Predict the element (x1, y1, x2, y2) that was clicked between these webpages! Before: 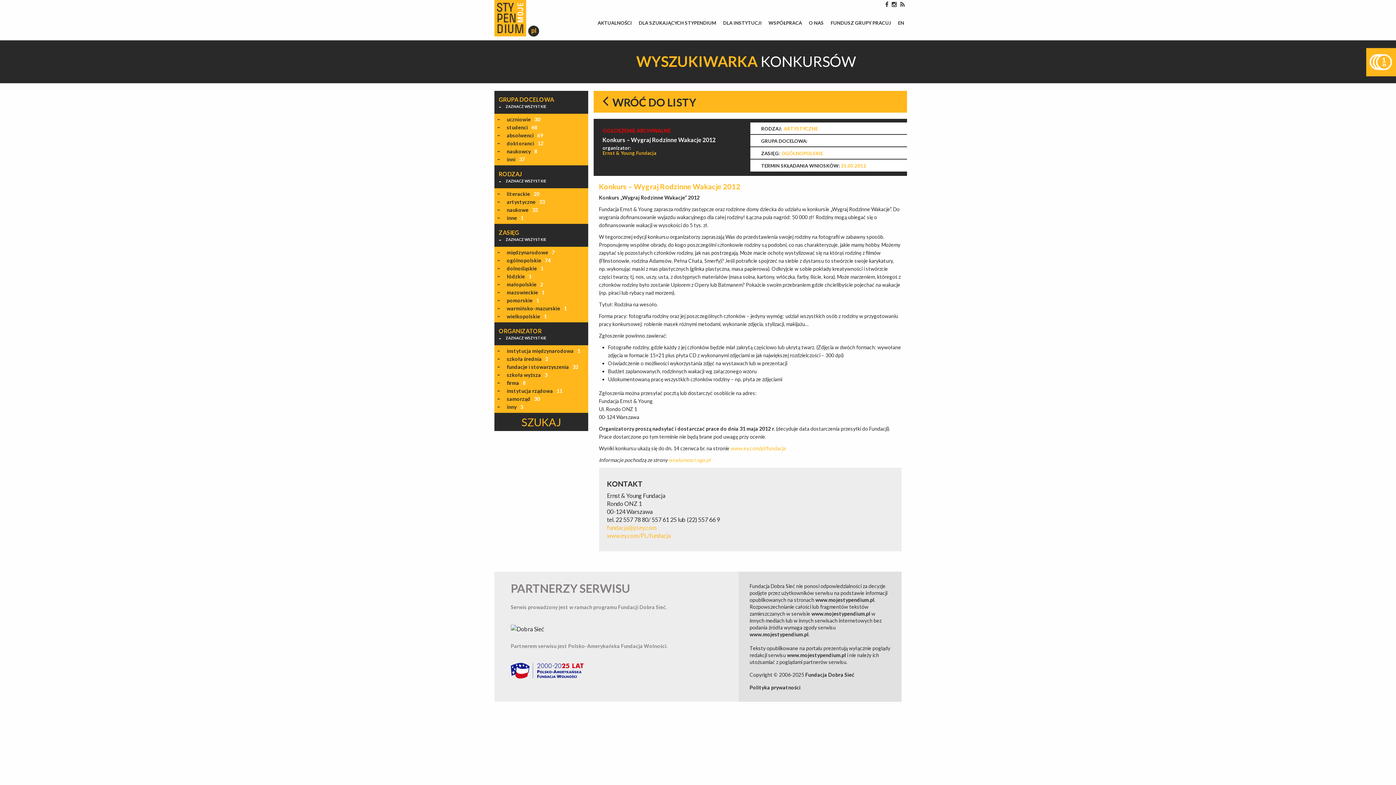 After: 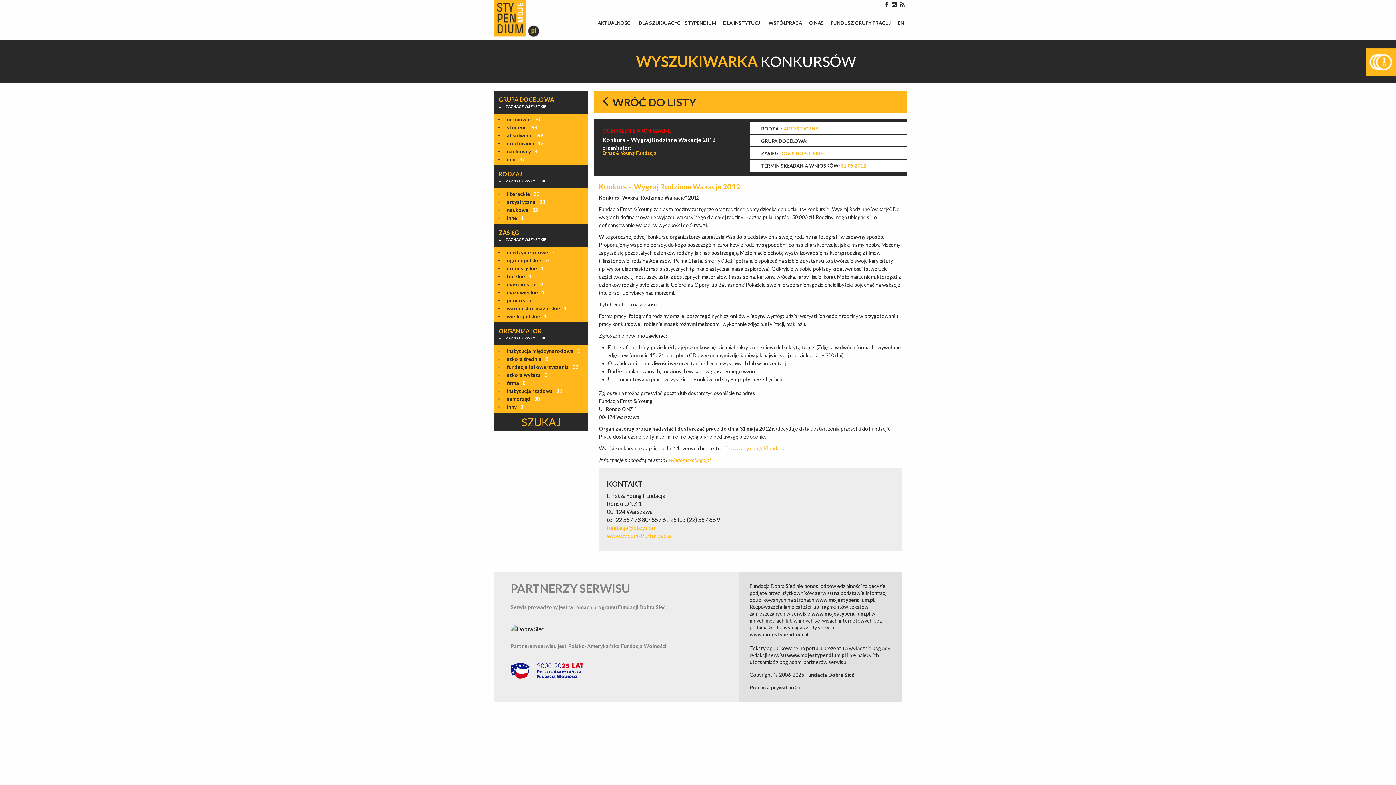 Action: bbox: (607, 532, 671, 539) label: www.ey.com/PL/fundacja